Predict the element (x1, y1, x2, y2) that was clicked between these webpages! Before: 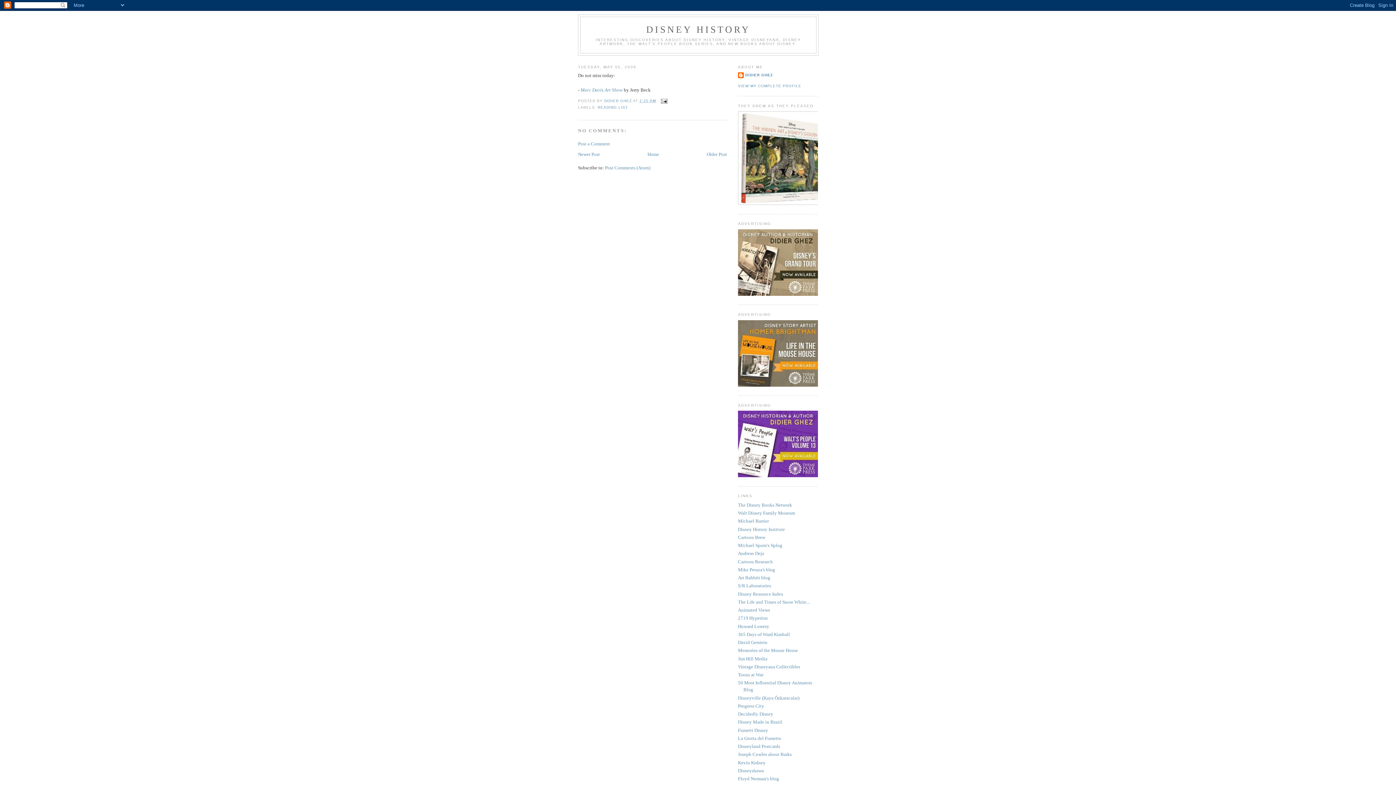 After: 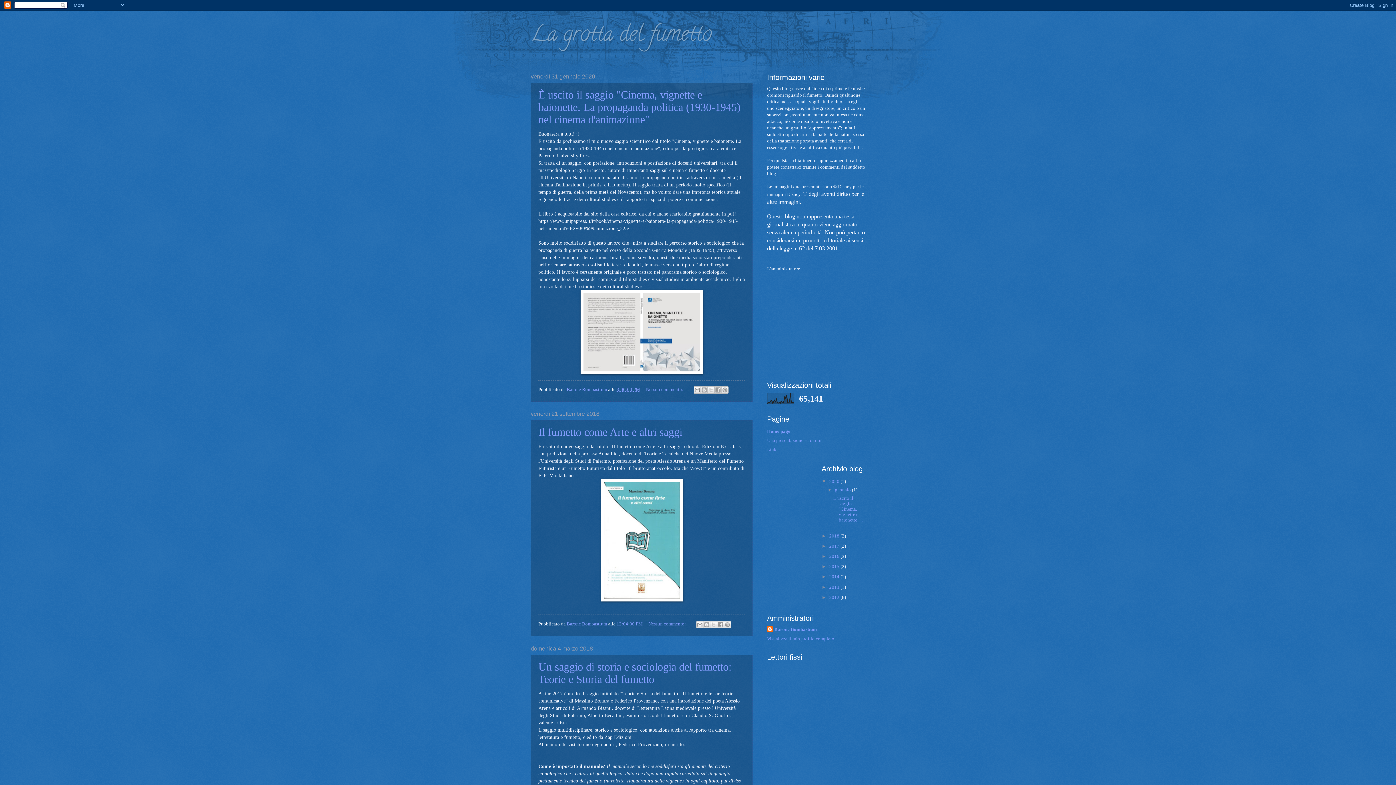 Action: bbox: (738, 735, 781, 741) label: La Grotta del Fumetto